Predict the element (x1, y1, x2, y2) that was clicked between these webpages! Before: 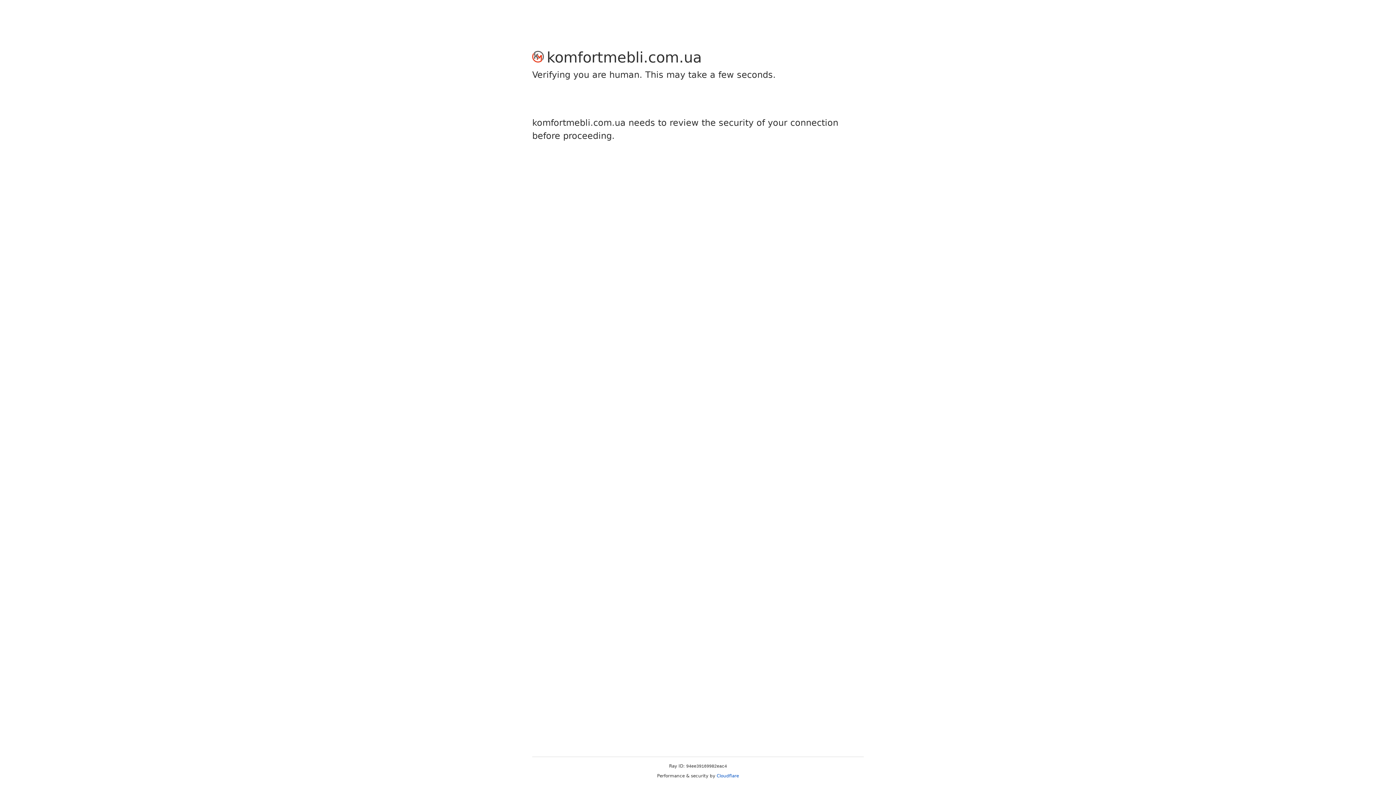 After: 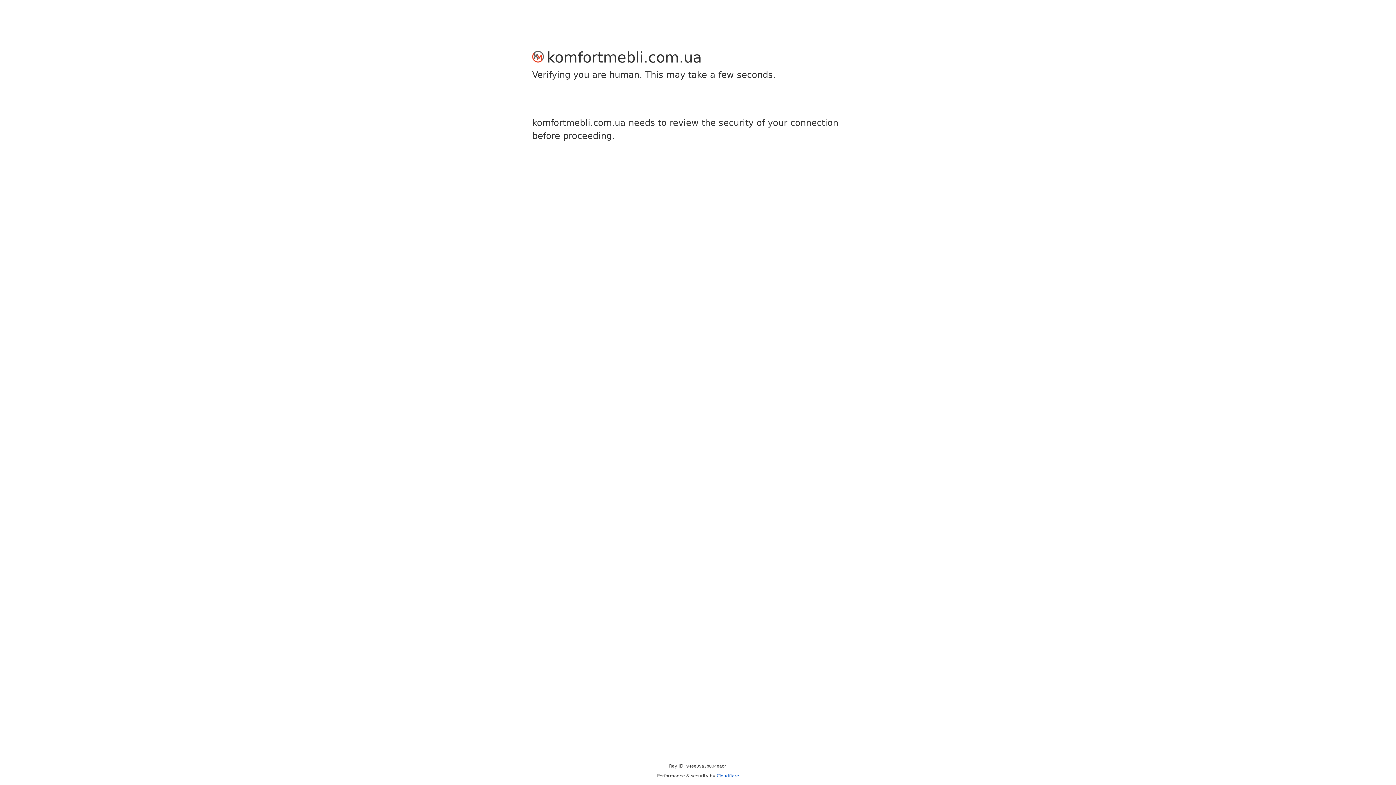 Action: bbox: (716, 773, 739, 778) label: Cloudflare